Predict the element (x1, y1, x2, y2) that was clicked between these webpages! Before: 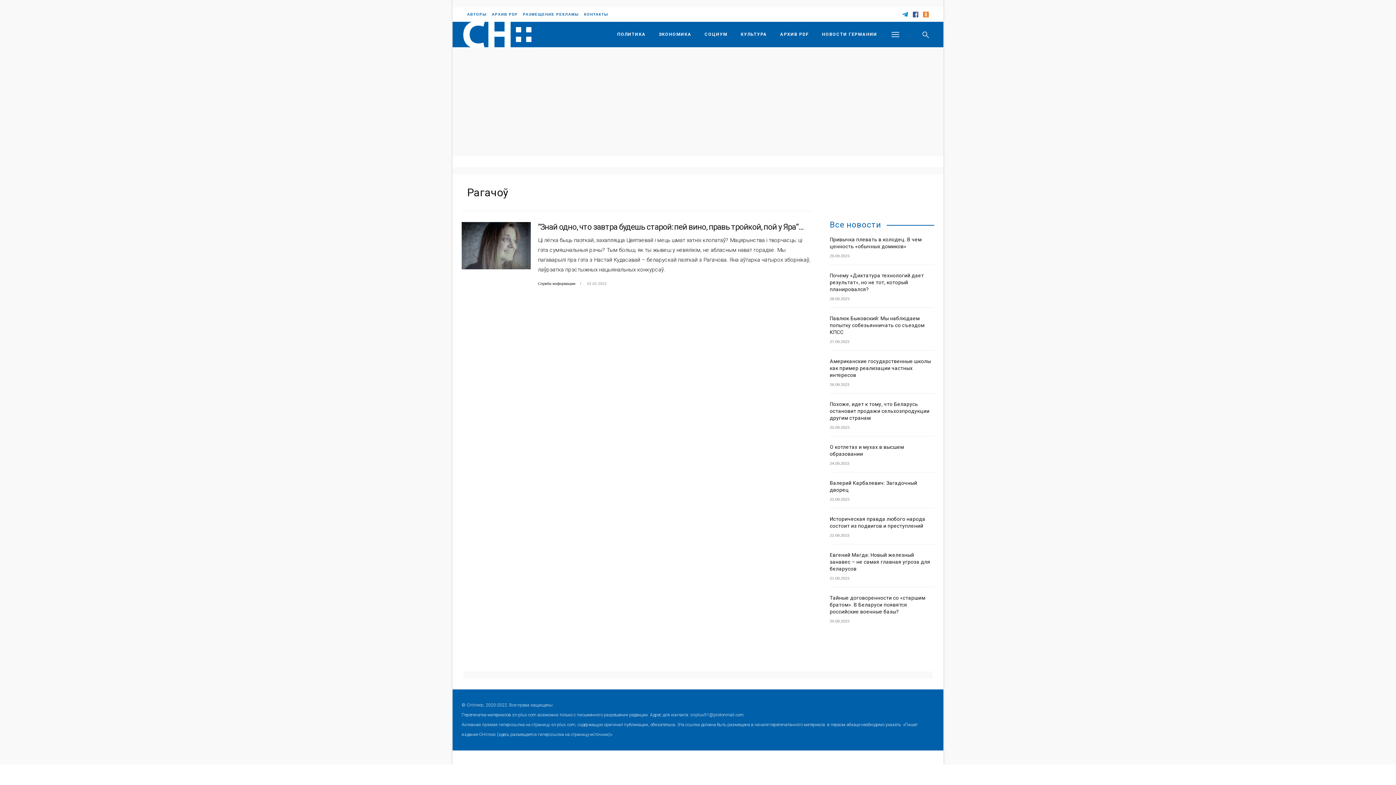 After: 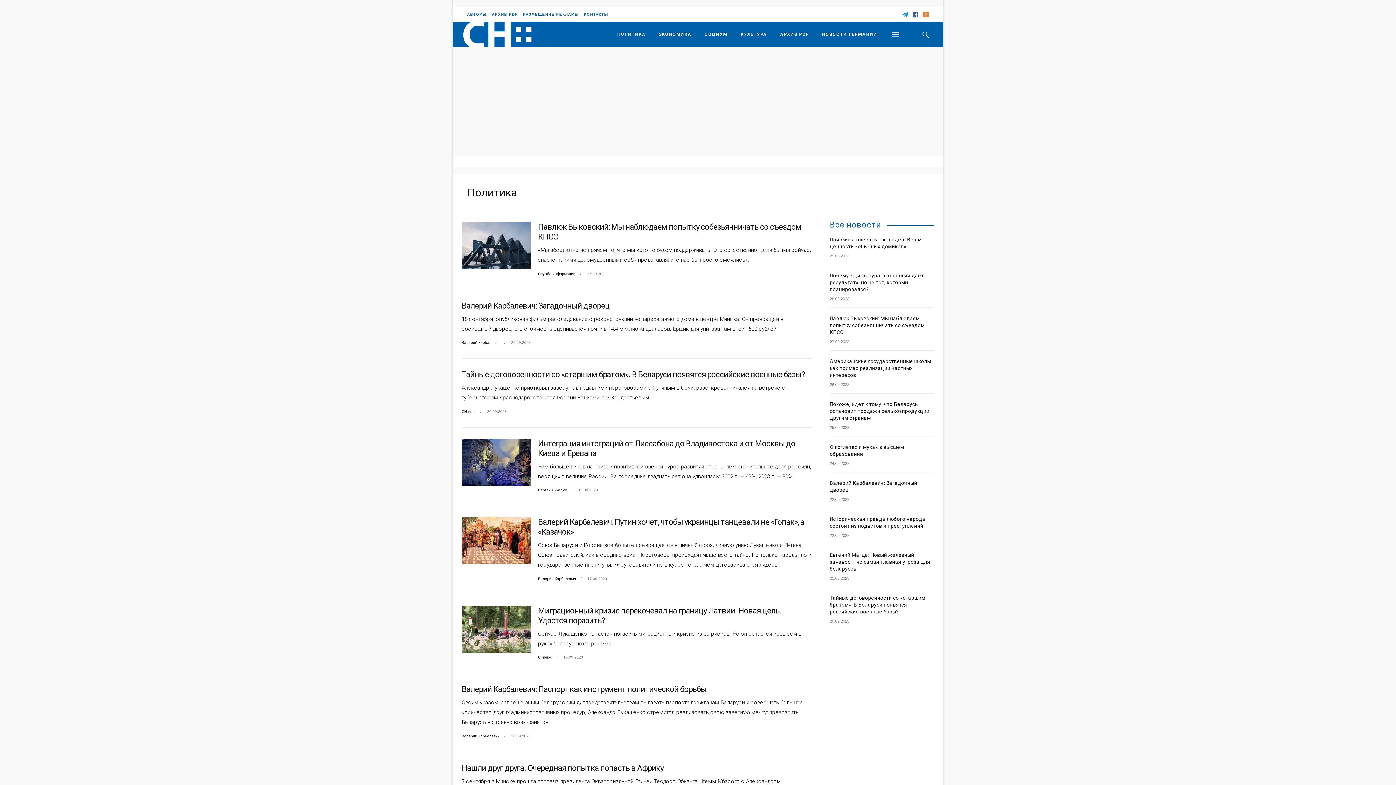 Action: bbox: (610, 21, 652, 47) label: ПОЛИТИКА